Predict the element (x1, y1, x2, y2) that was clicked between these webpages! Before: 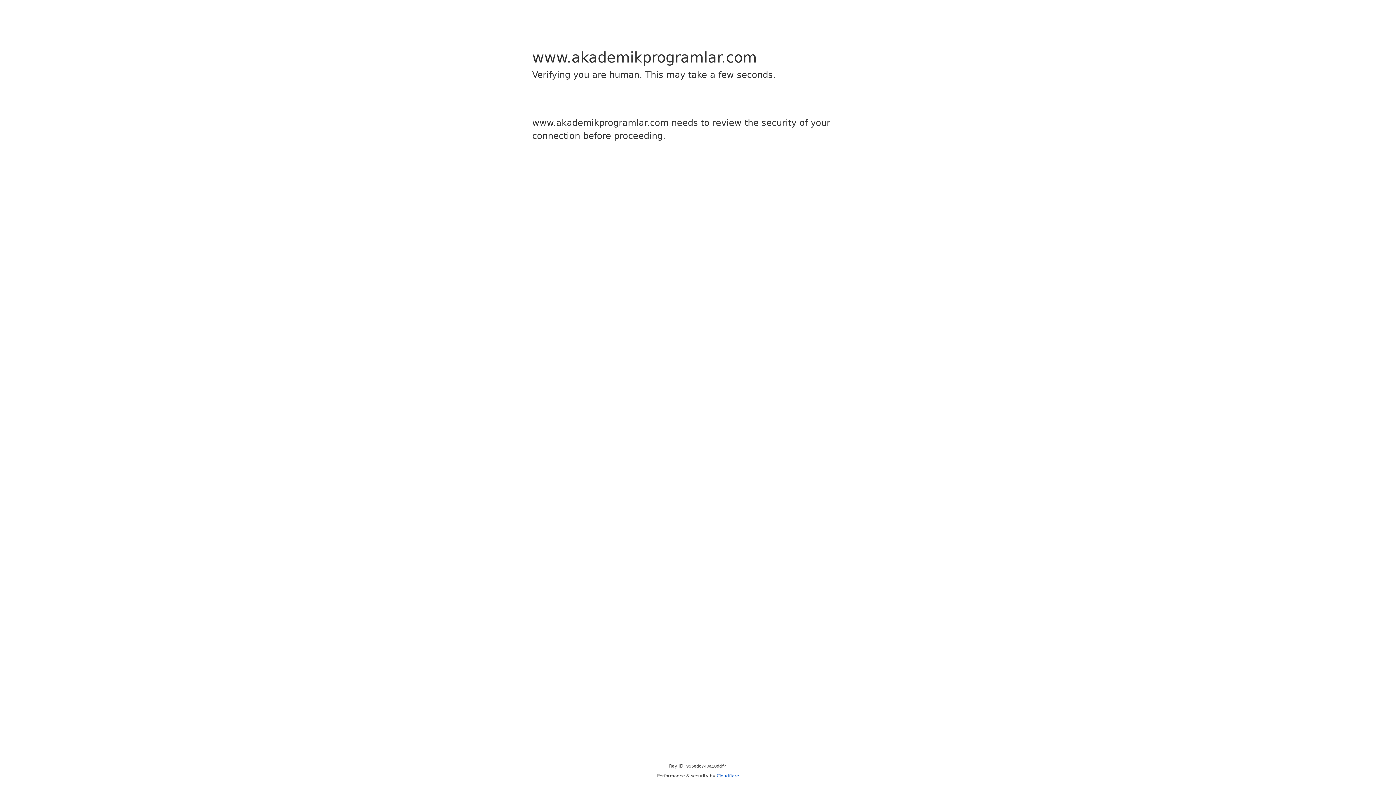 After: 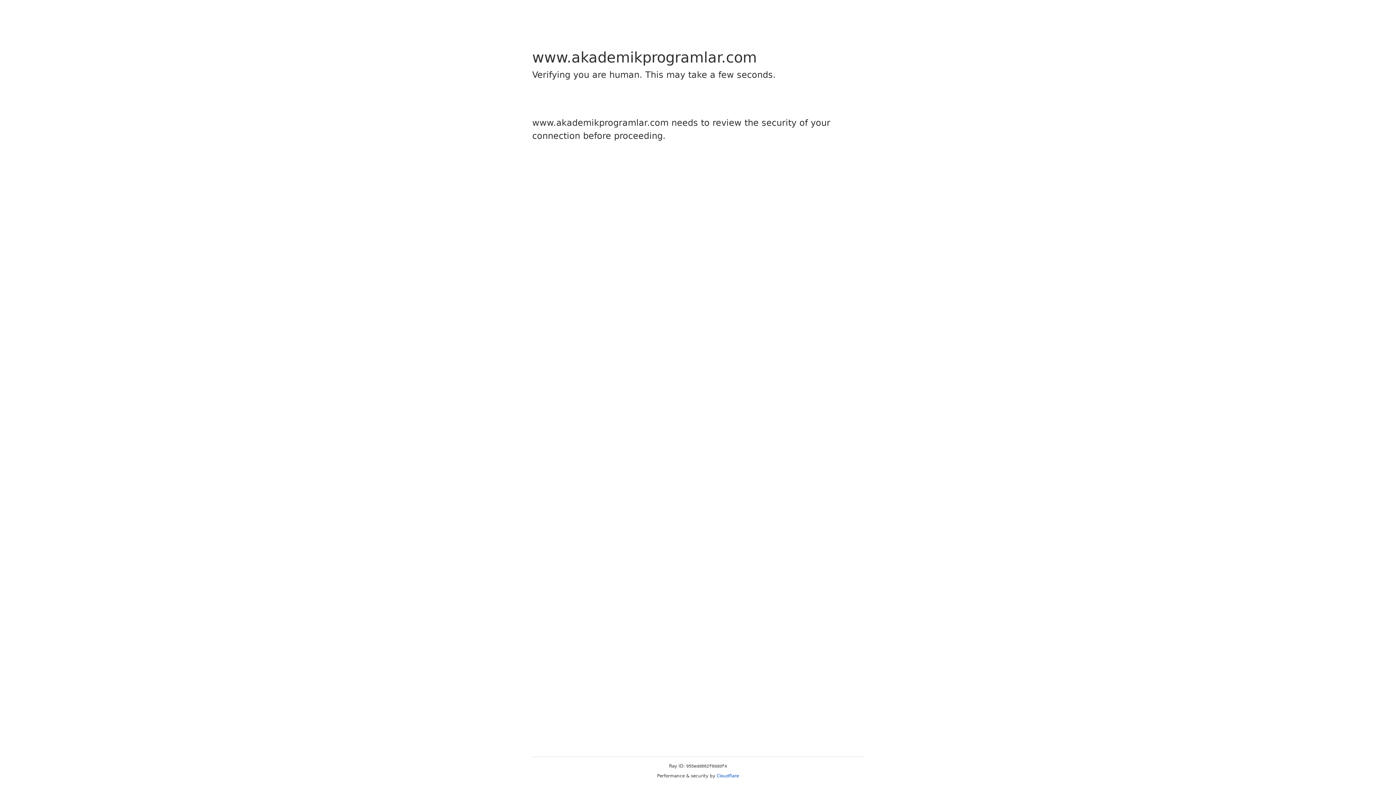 Action: label: Cloudflare bbox: (716, 773, 739, 778)